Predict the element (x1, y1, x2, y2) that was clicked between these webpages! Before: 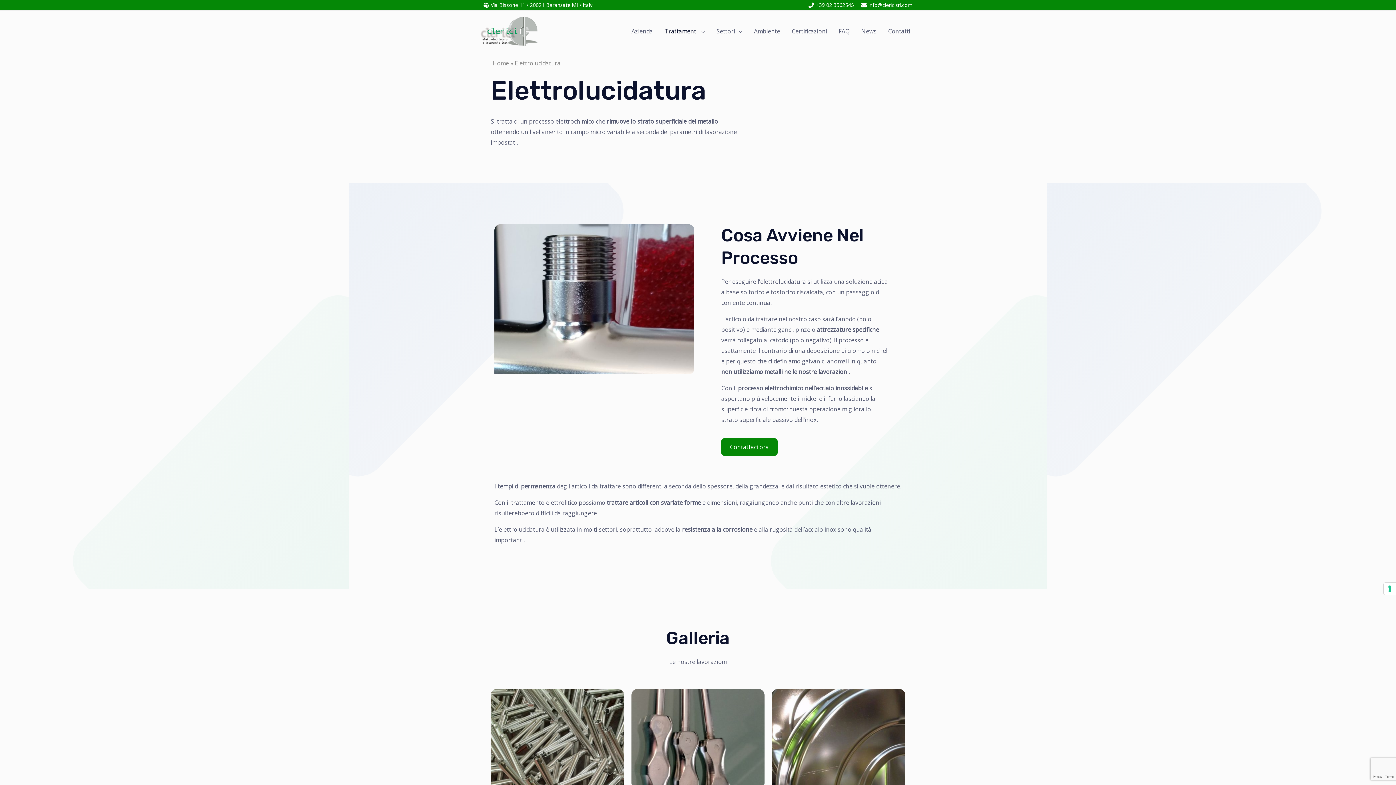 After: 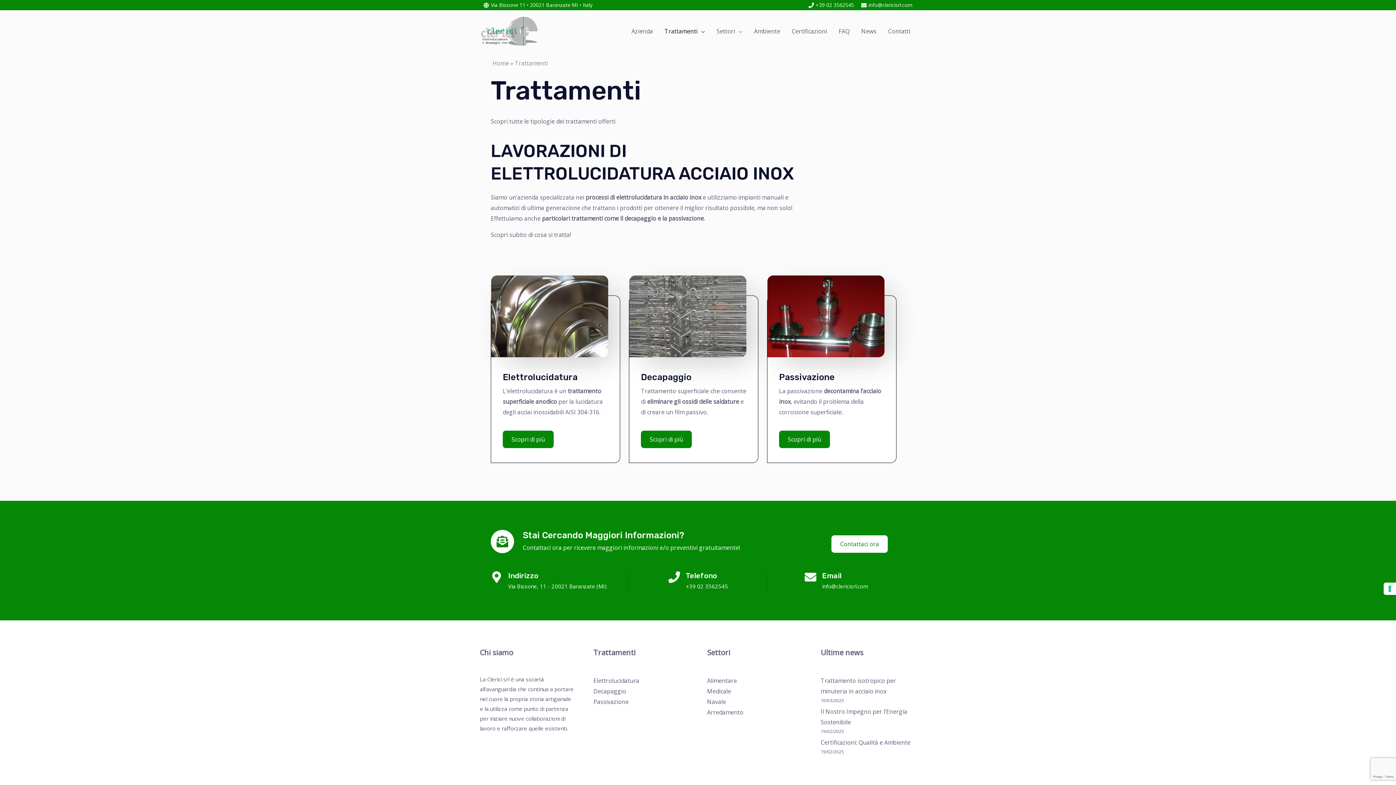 Action: label: Trattamenti bbox: (658, 18, 710, 43)